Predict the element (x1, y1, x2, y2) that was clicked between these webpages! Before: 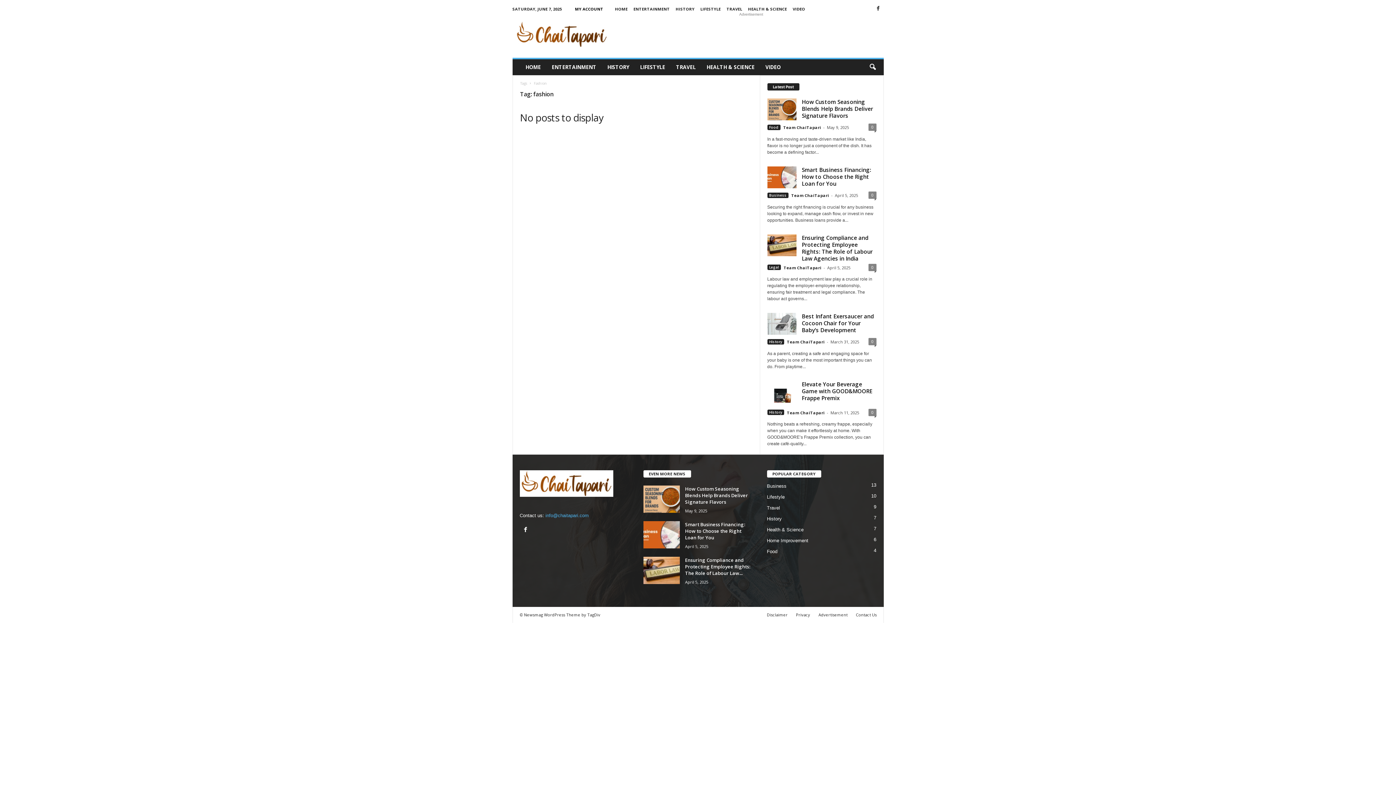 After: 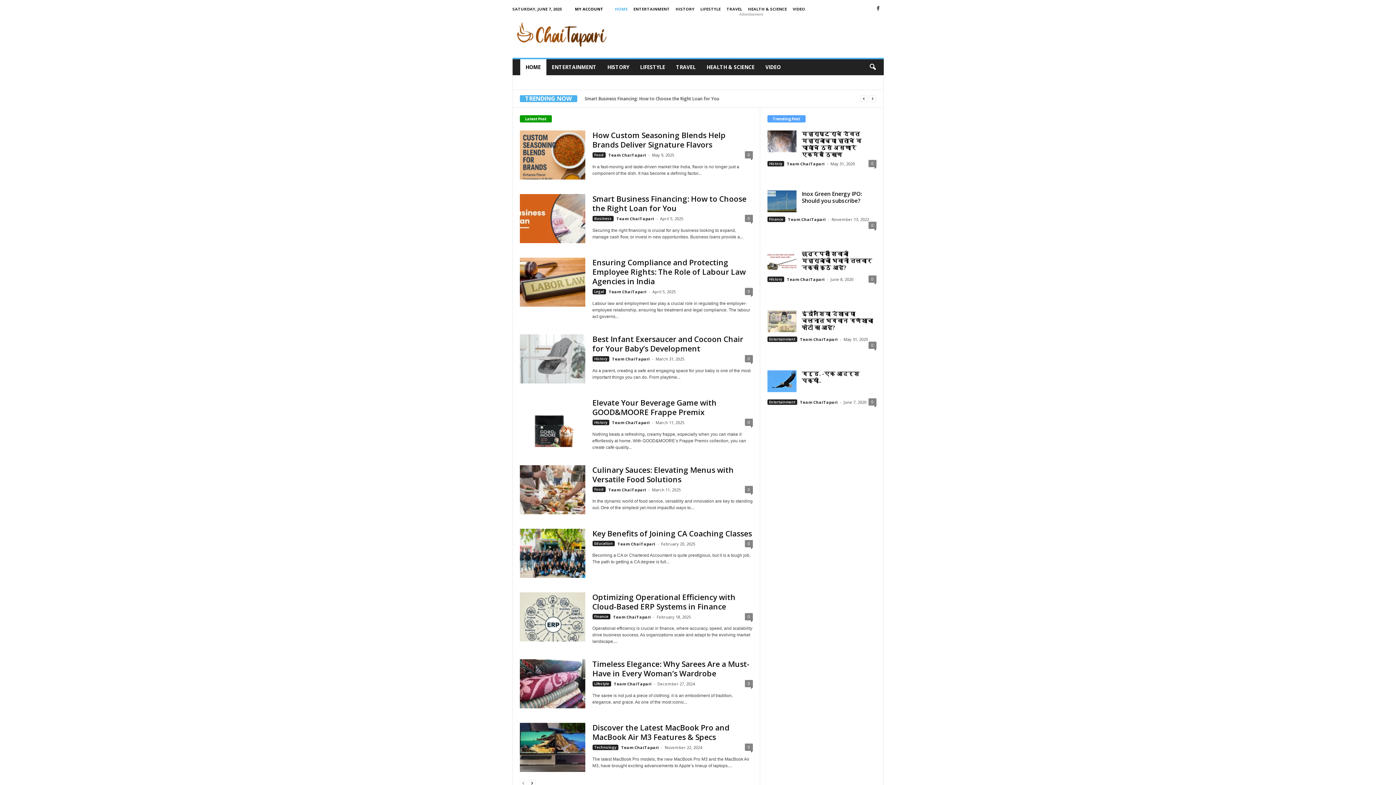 Action: bbox: (520, 59, 546, 75) label: HOME